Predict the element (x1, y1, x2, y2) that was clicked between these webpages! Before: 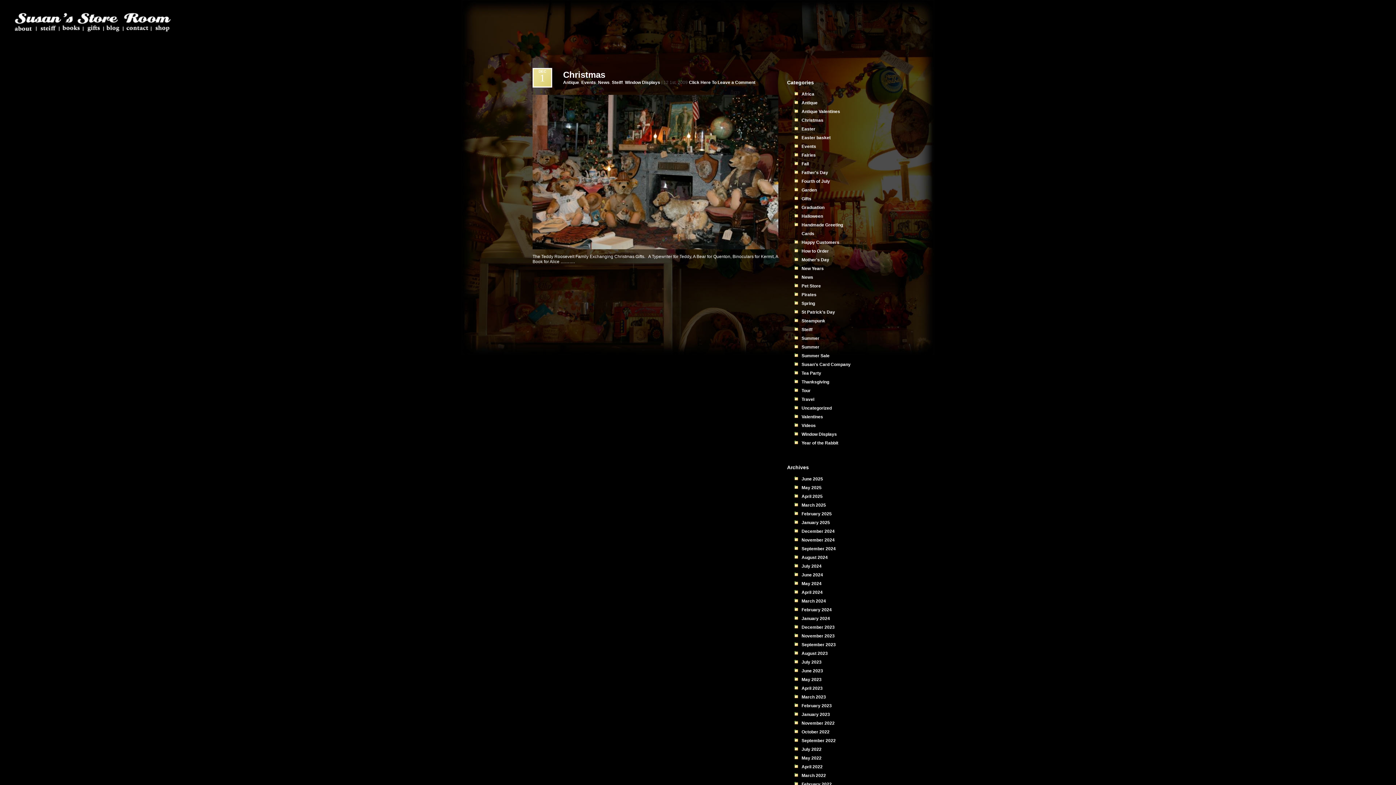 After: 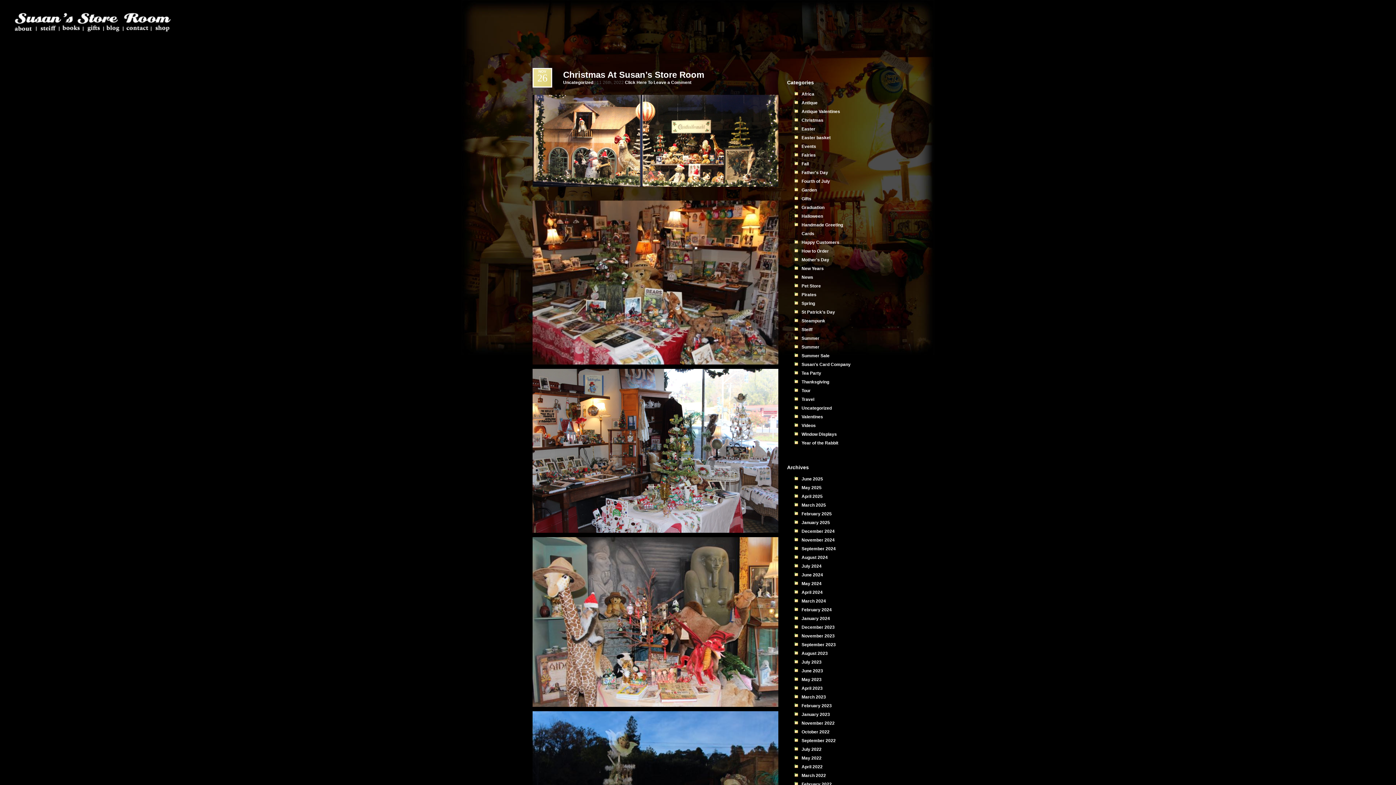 Action: label: November 2022 bbox: (801, 721, 834, 726)